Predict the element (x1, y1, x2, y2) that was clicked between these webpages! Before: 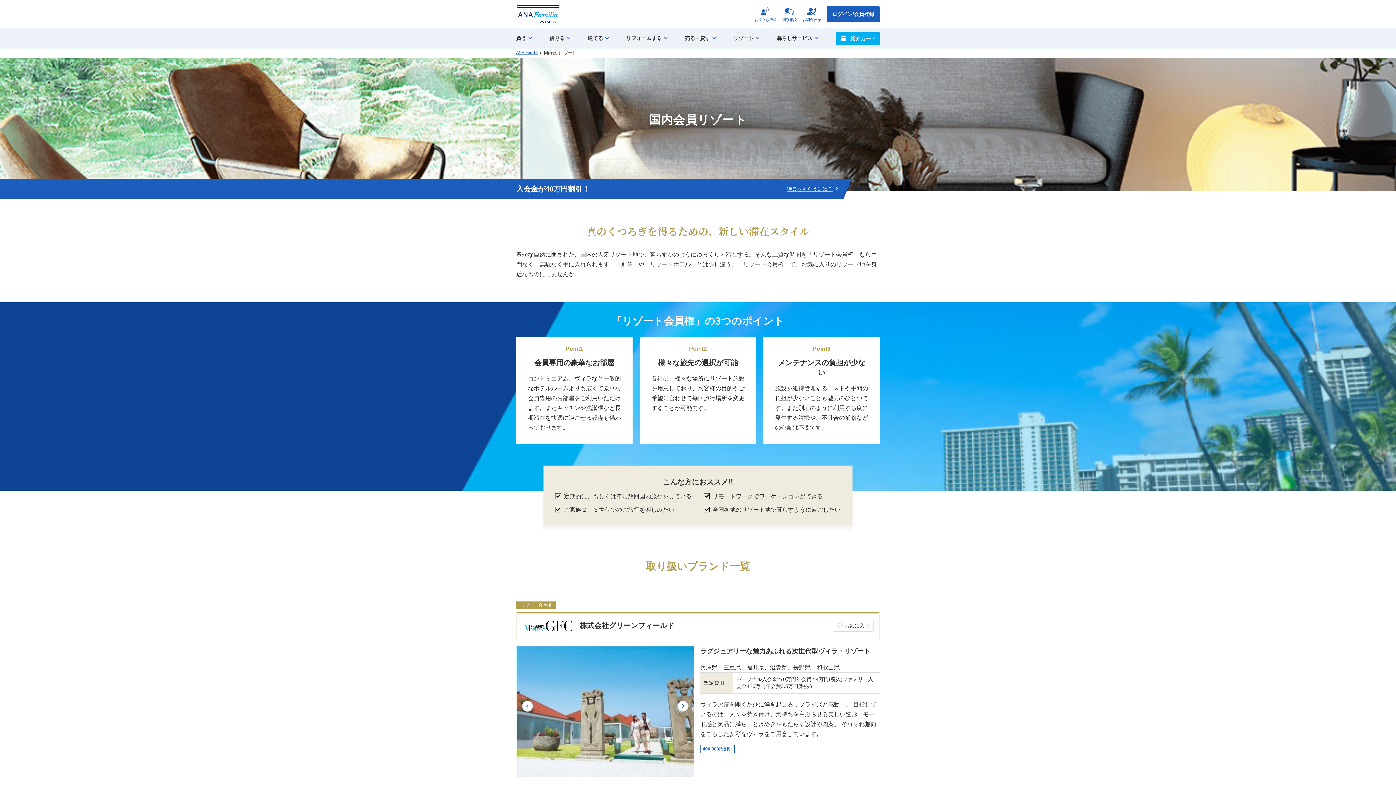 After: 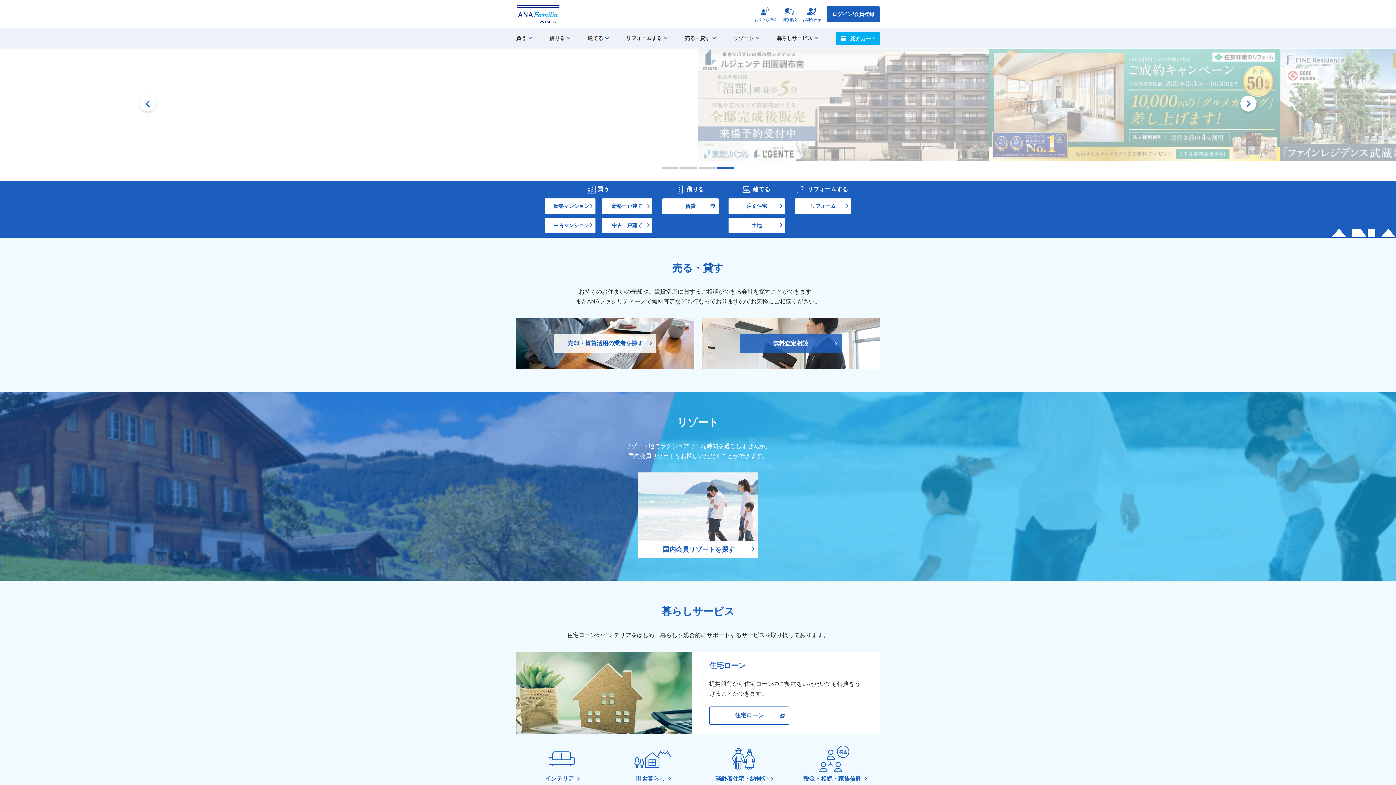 Action: bbox: (516, 50, 537, 54) label: ANA Familia